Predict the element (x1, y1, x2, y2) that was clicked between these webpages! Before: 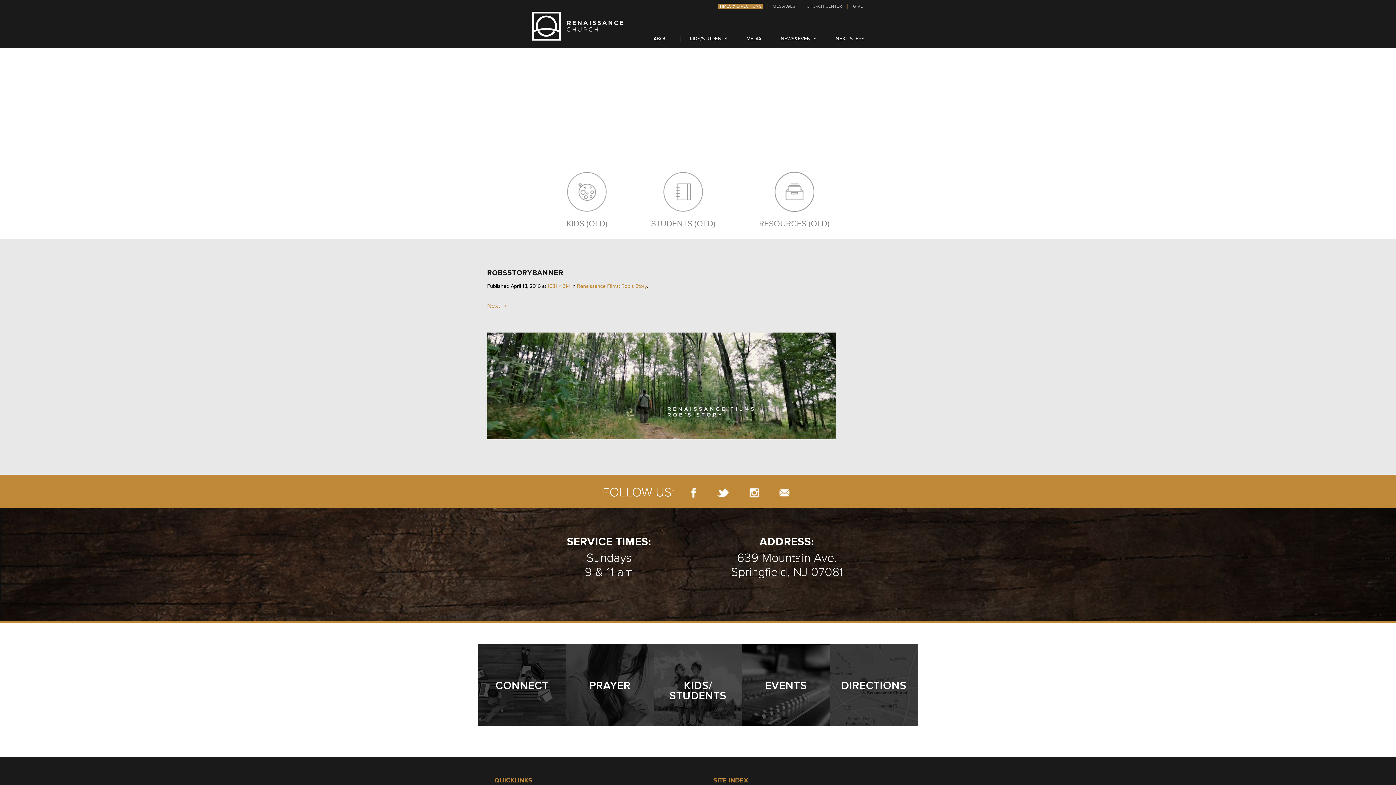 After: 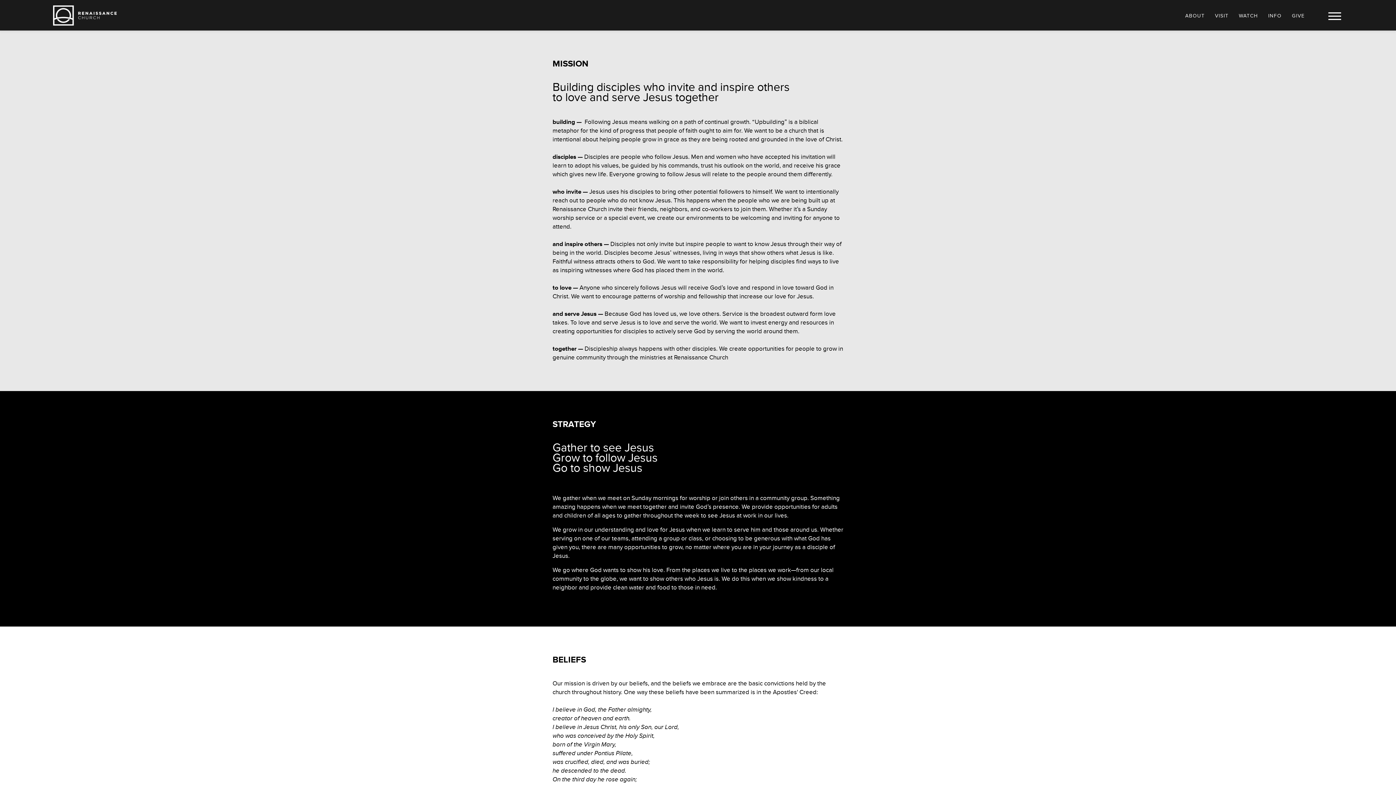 Action: bbox: (653, 35, 680, 42) label: ABOUT